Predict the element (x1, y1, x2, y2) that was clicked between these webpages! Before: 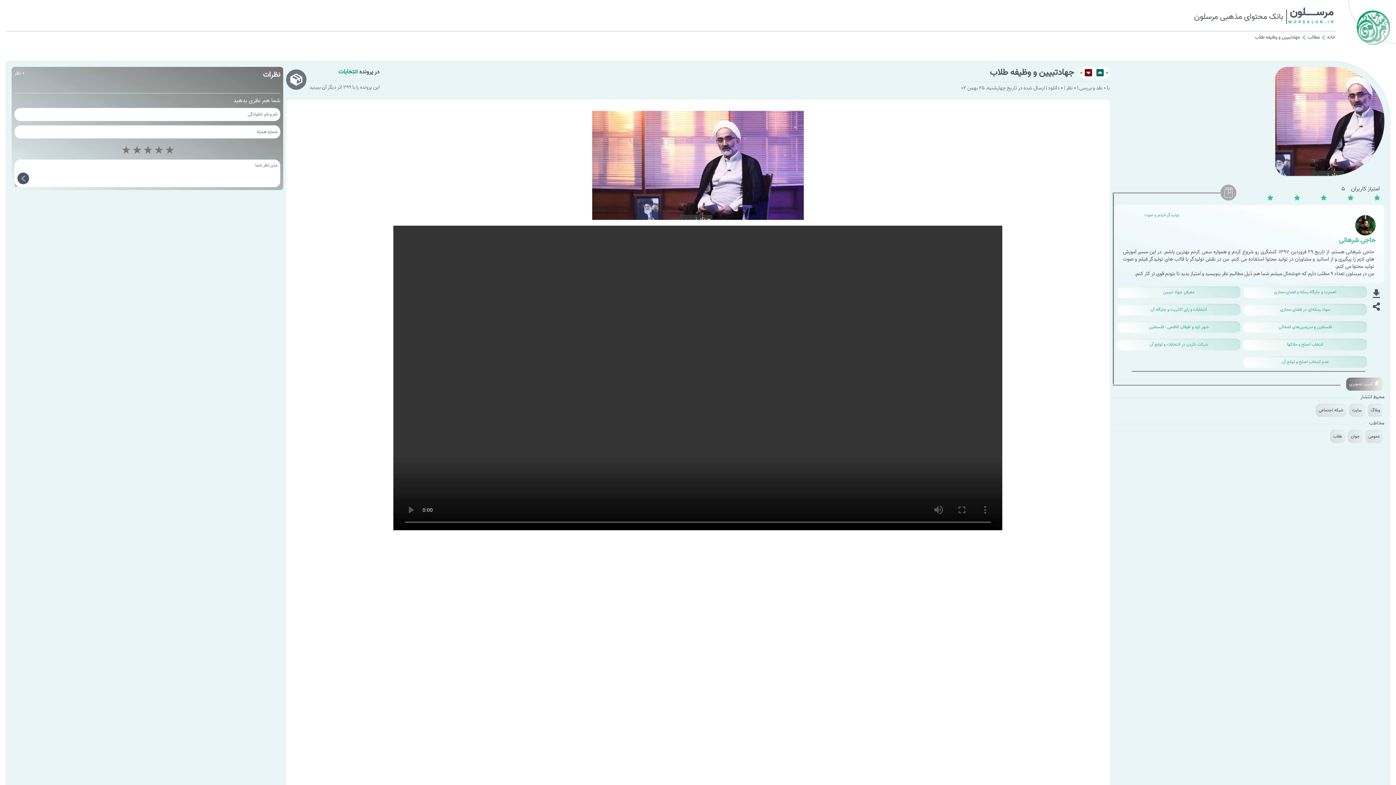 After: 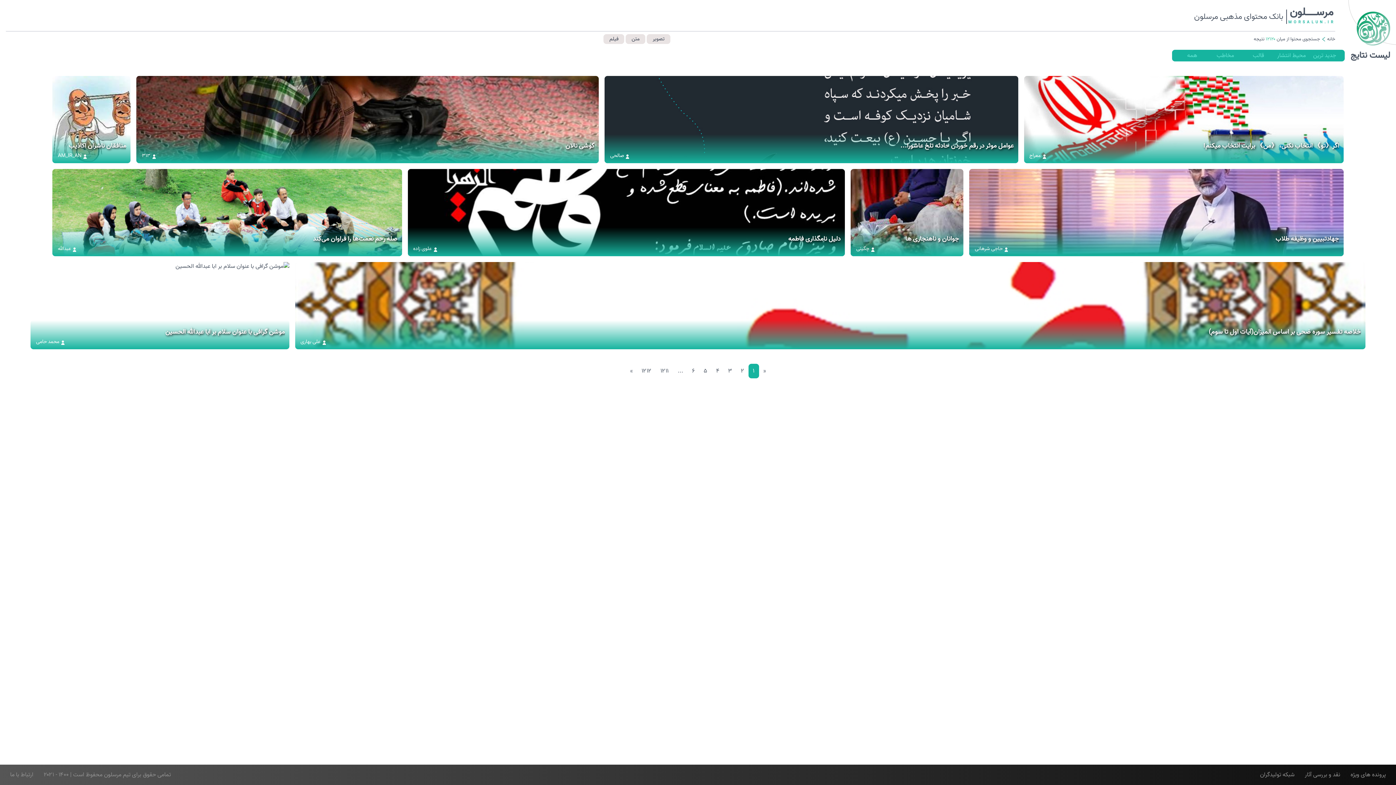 Action: bbox: (1243, 338, 1367, 350) label: انتخاب اصلح و ملاکها